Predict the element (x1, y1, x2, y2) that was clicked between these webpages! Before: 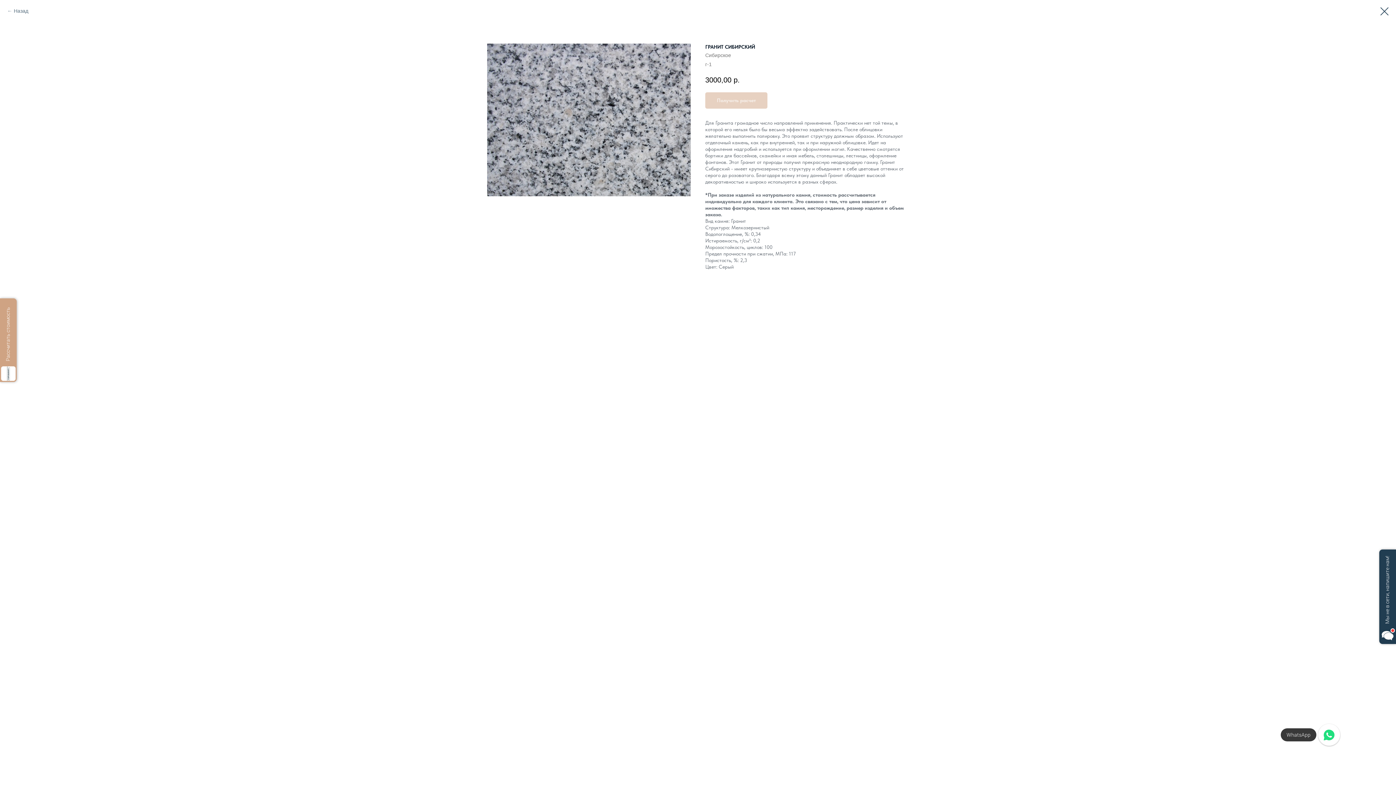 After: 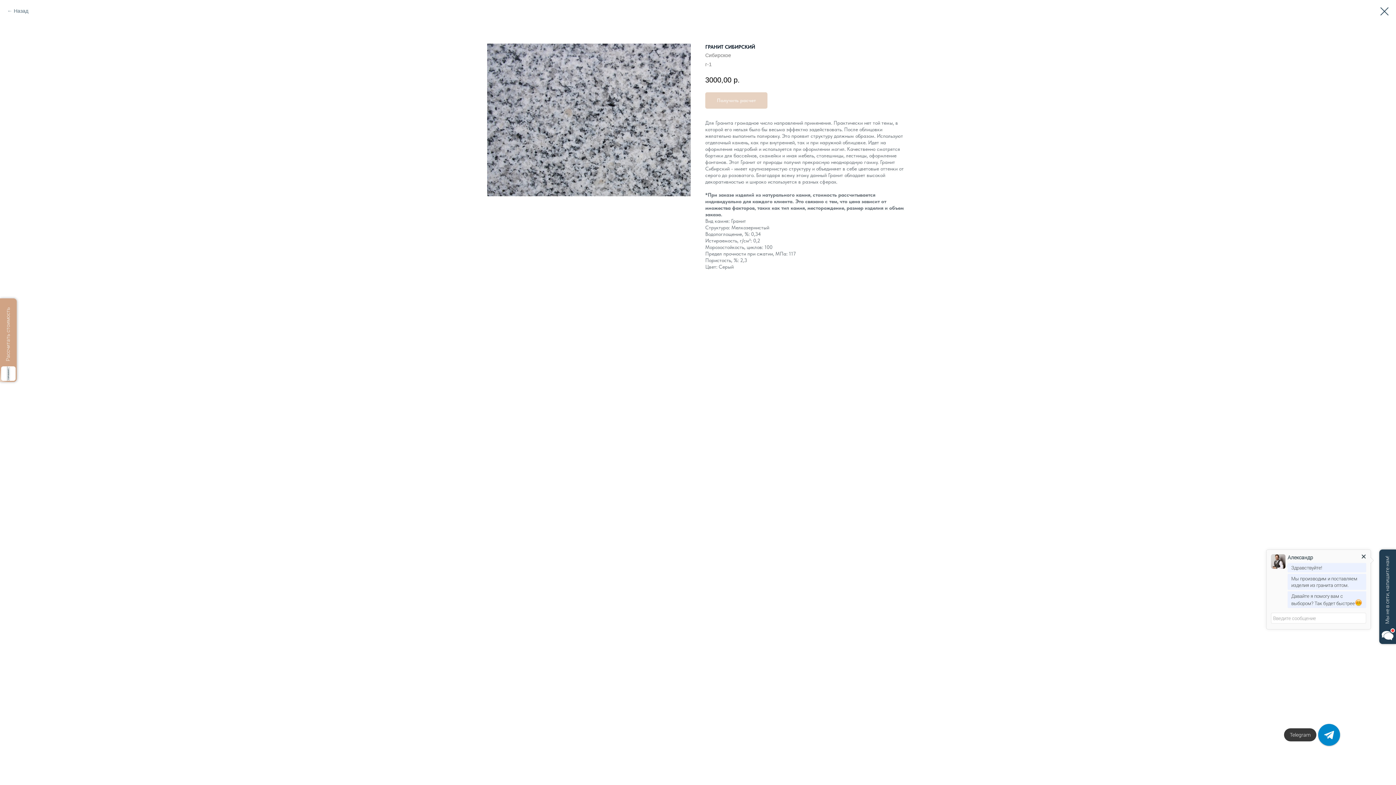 Action: bbox: (1318, 729, 1340, 736)